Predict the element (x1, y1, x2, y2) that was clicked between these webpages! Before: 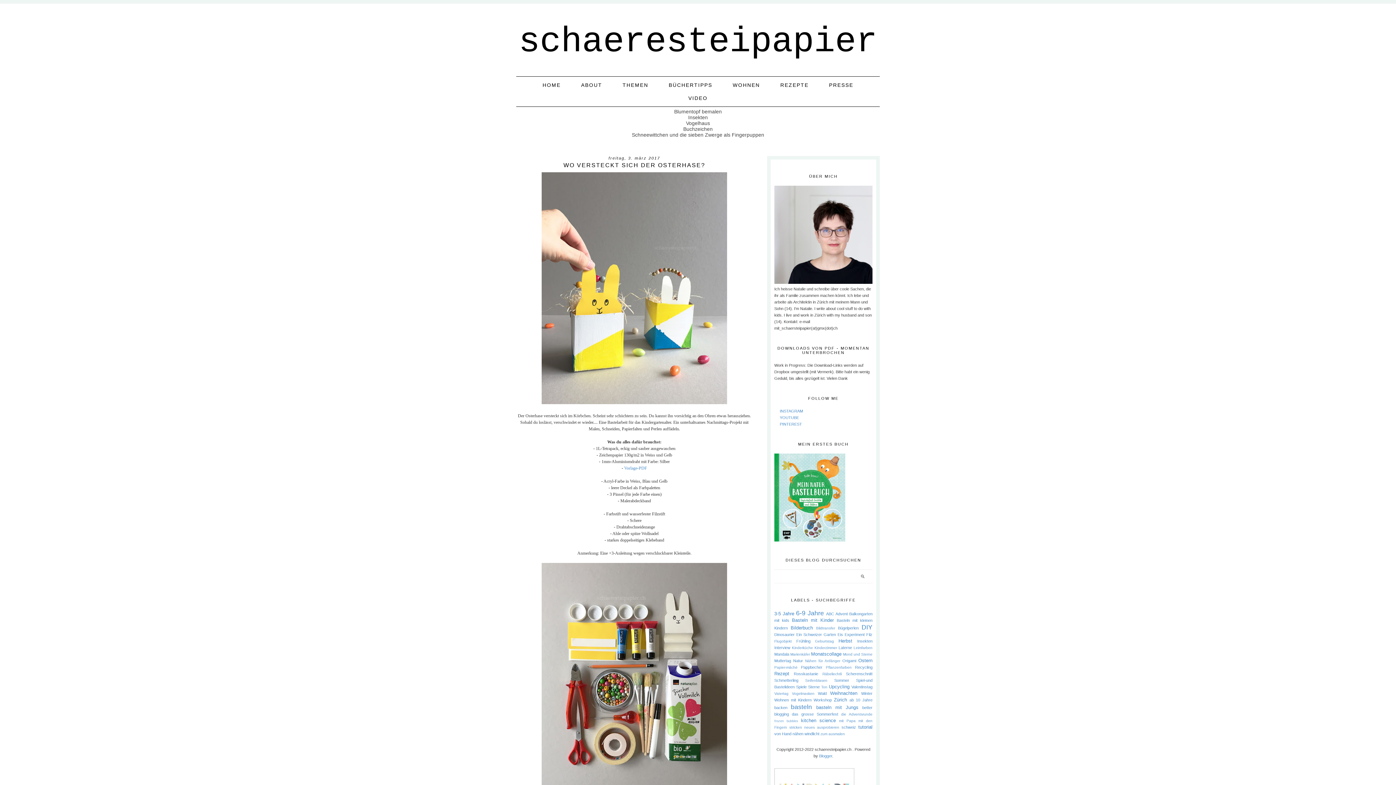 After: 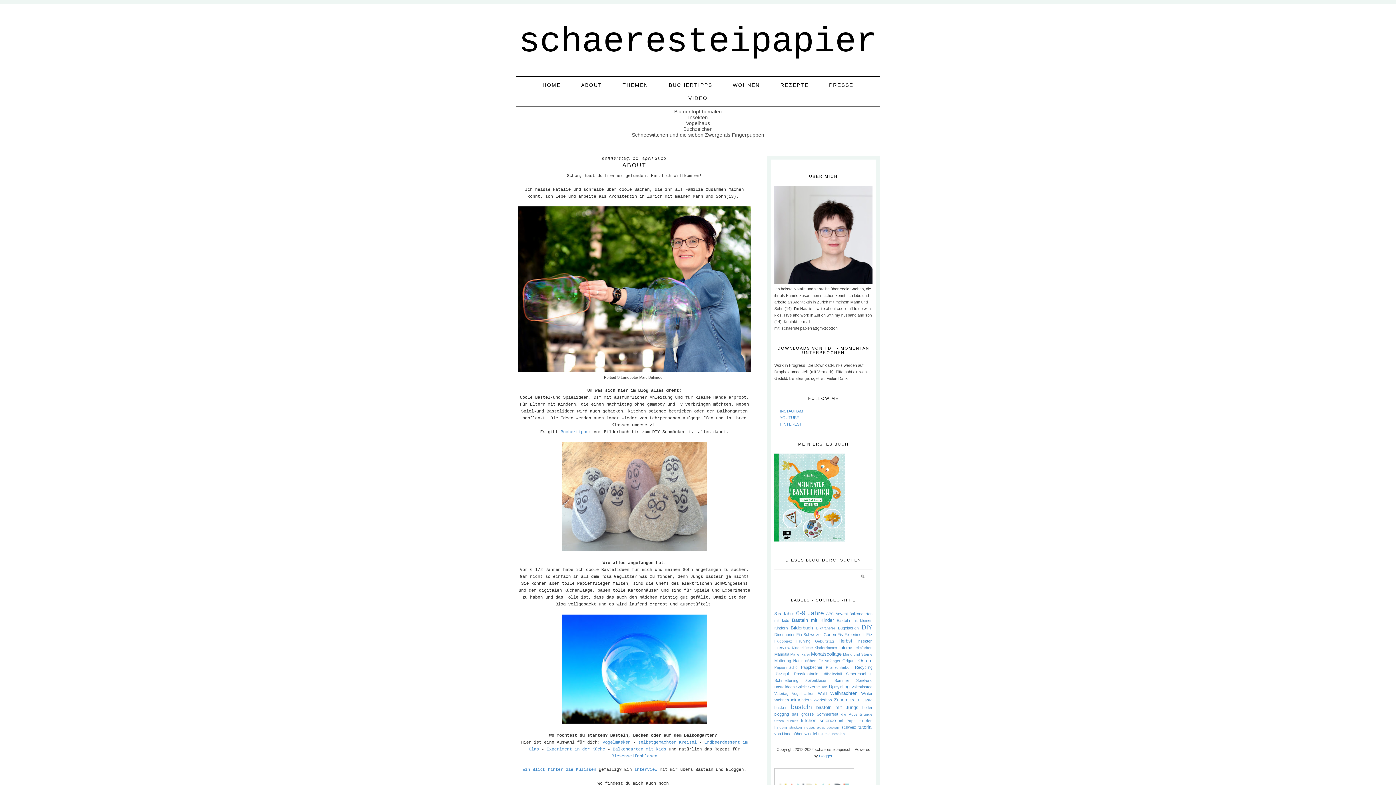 Action: bbox: (581, 82, 602, 88) label: ABOUT